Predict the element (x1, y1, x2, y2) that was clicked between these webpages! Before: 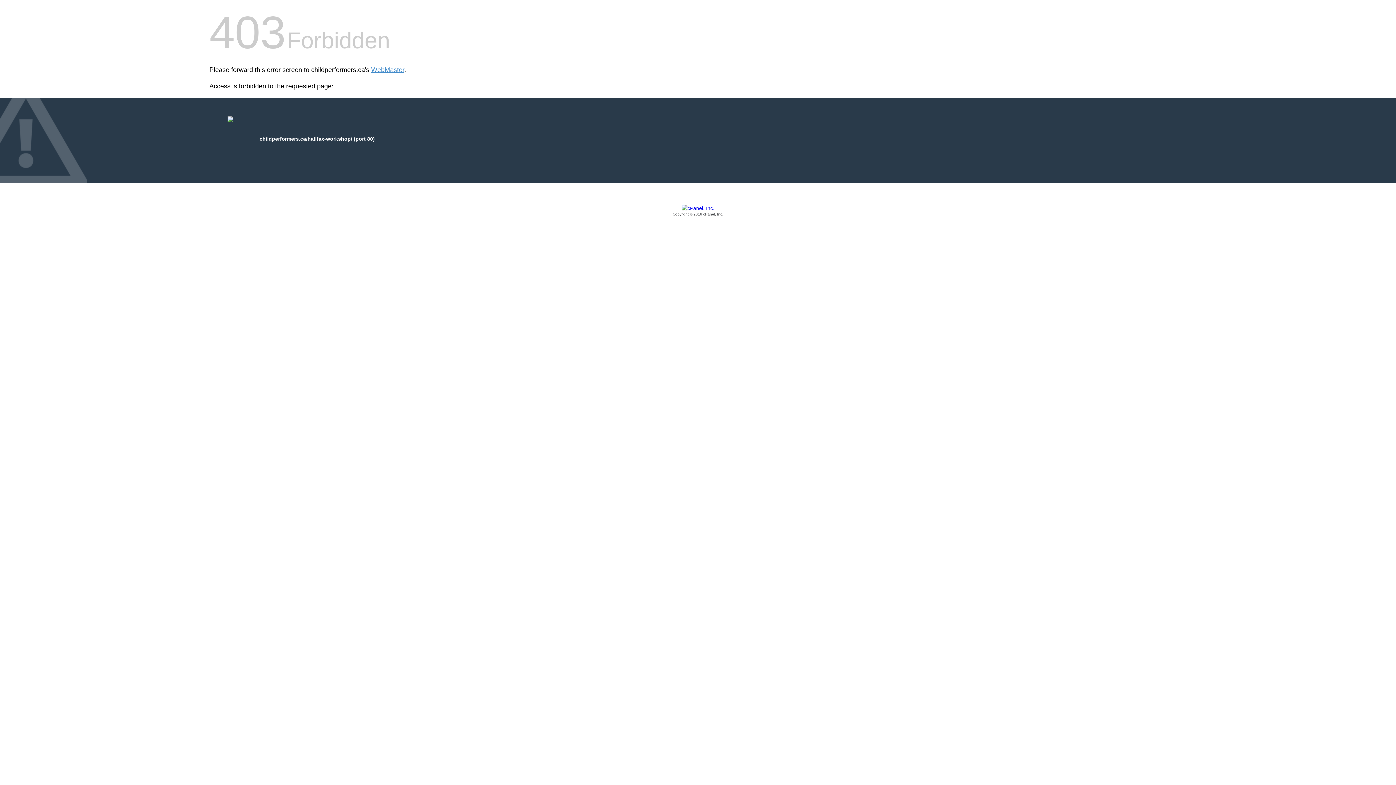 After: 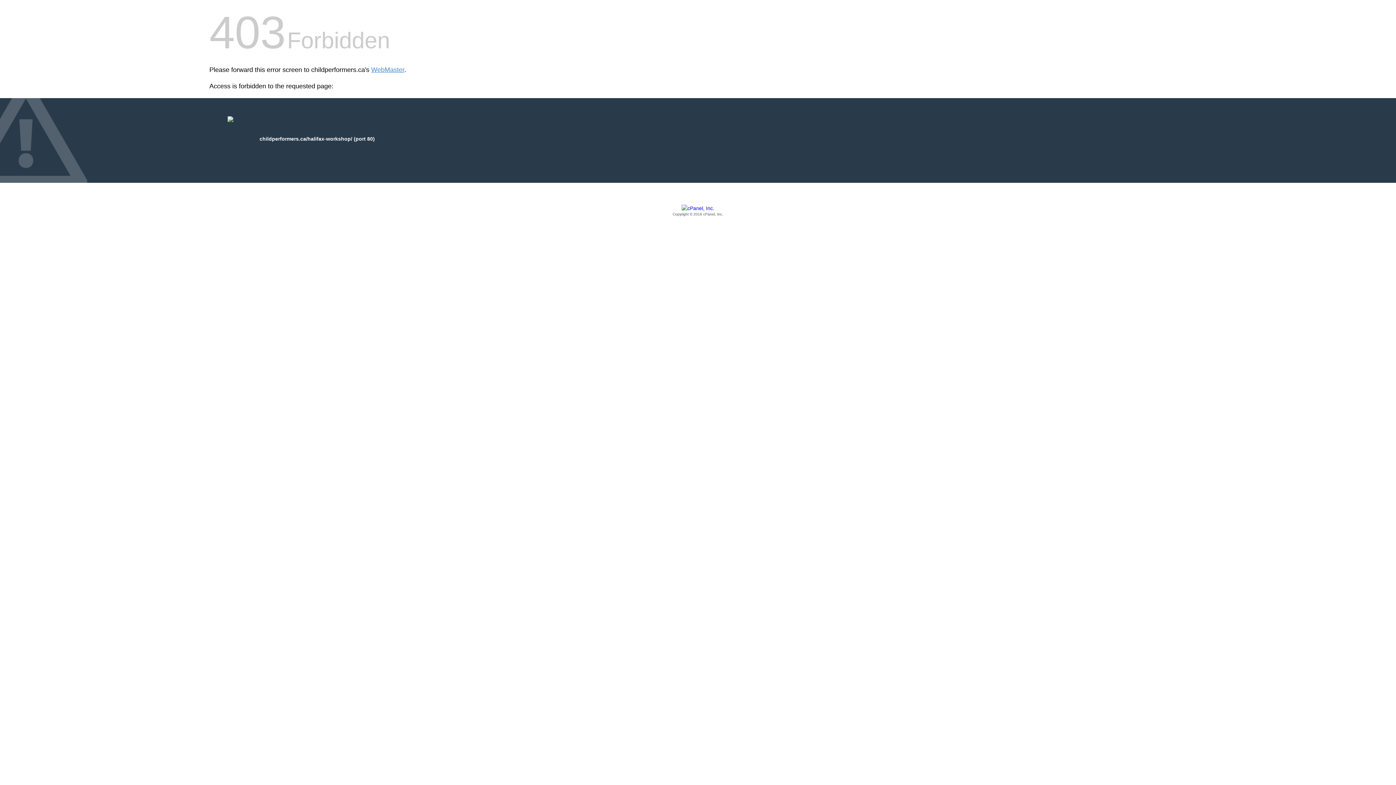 Action: bbox: (209, 205, 1186, 217) label: Copyright © 2016 cPanel, Inc.